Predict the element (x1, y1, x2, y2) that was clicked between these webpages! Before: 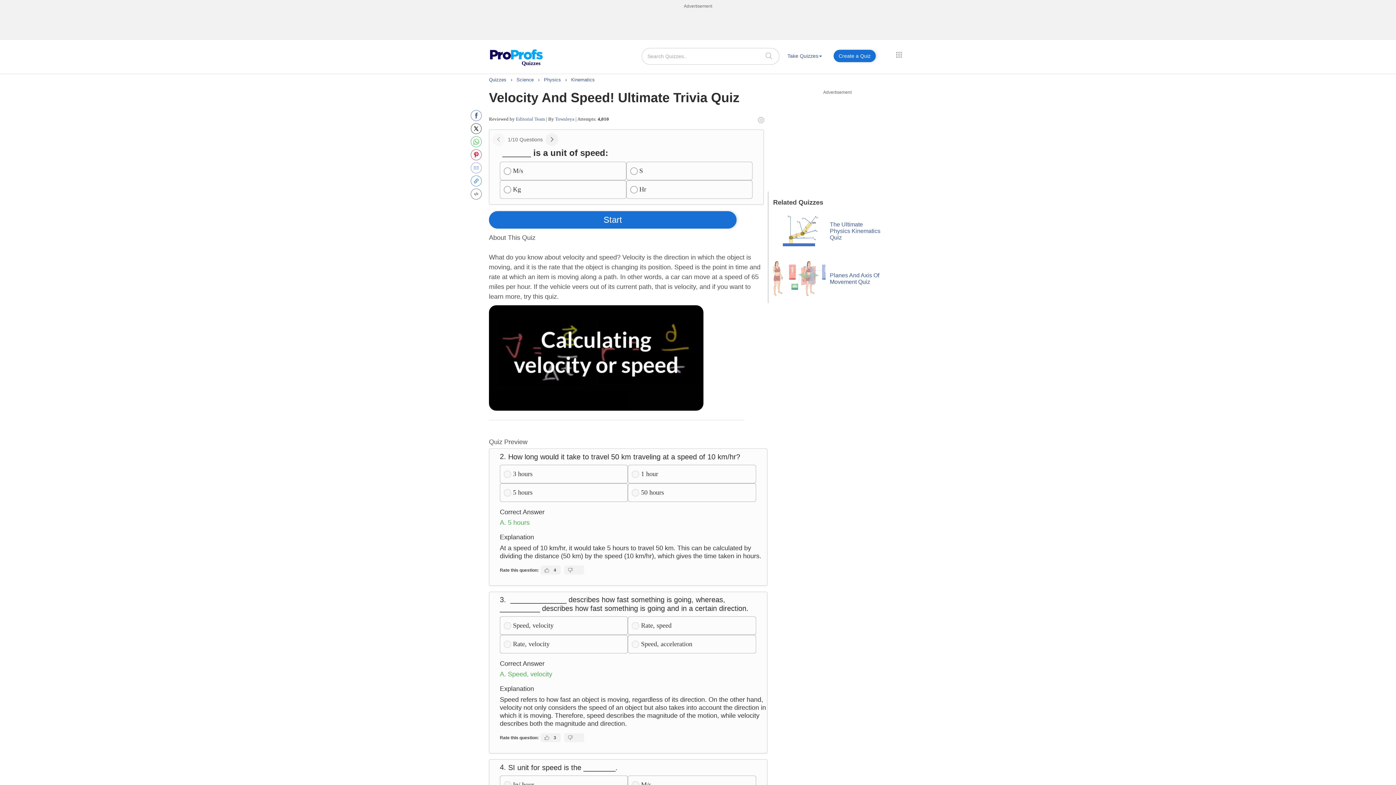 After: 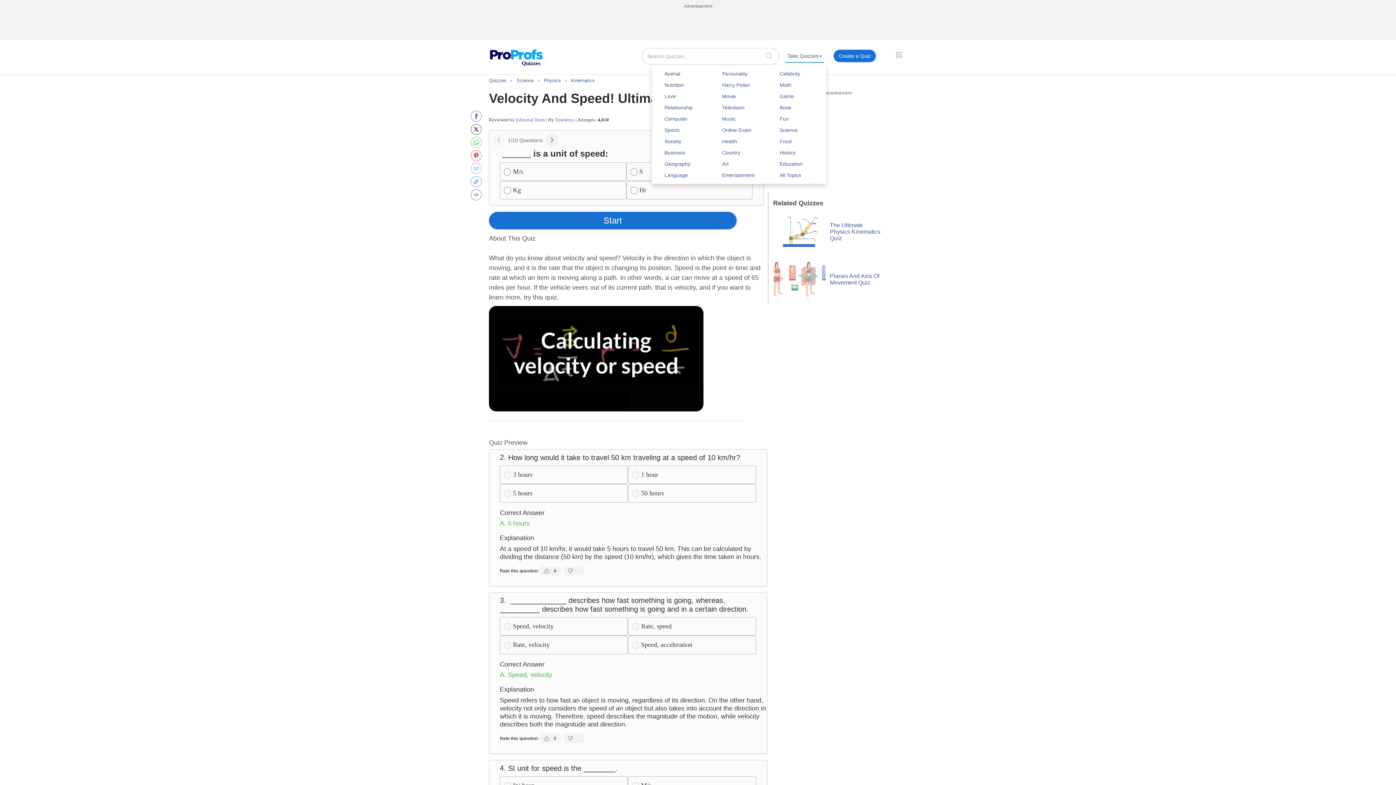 Action: label: Take Quizzes bbox: (785, 49, 824, 62)